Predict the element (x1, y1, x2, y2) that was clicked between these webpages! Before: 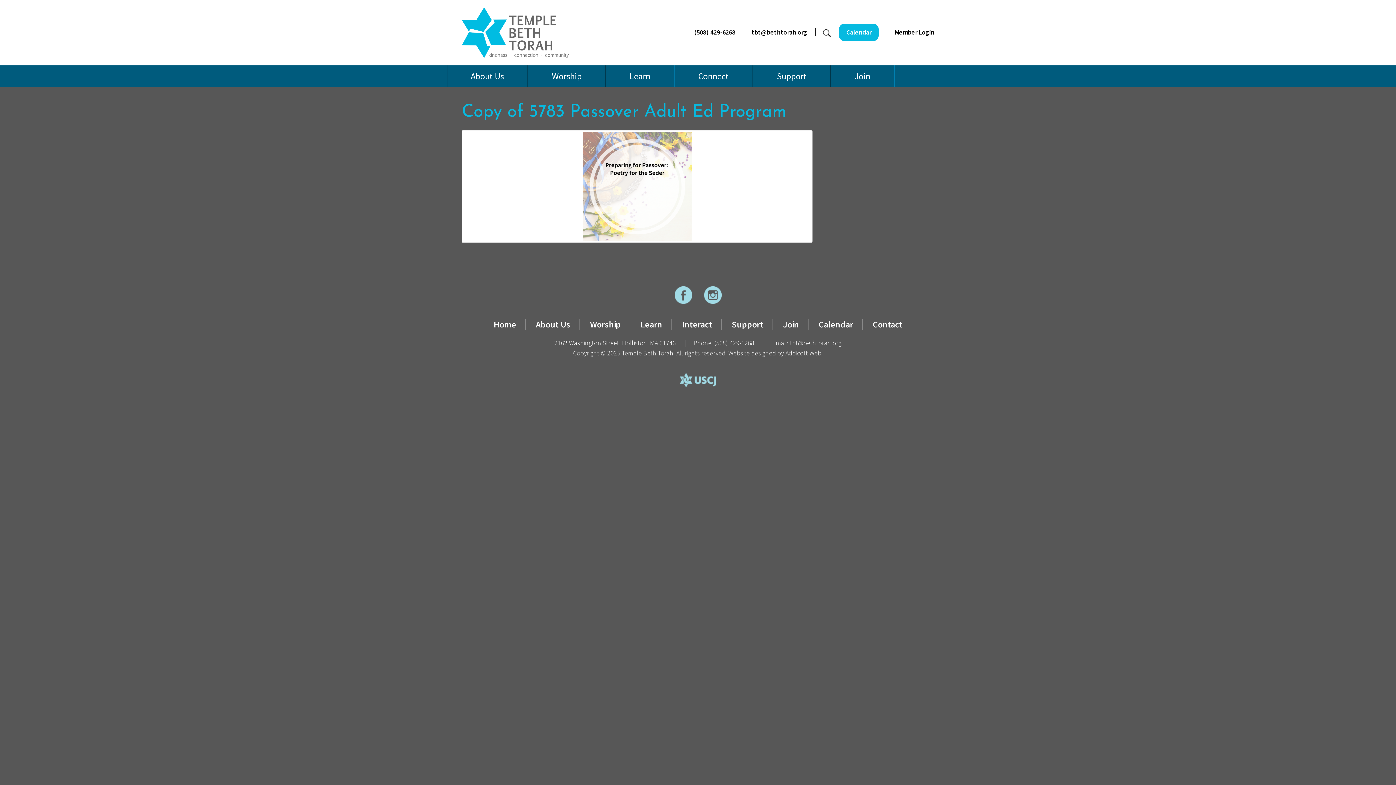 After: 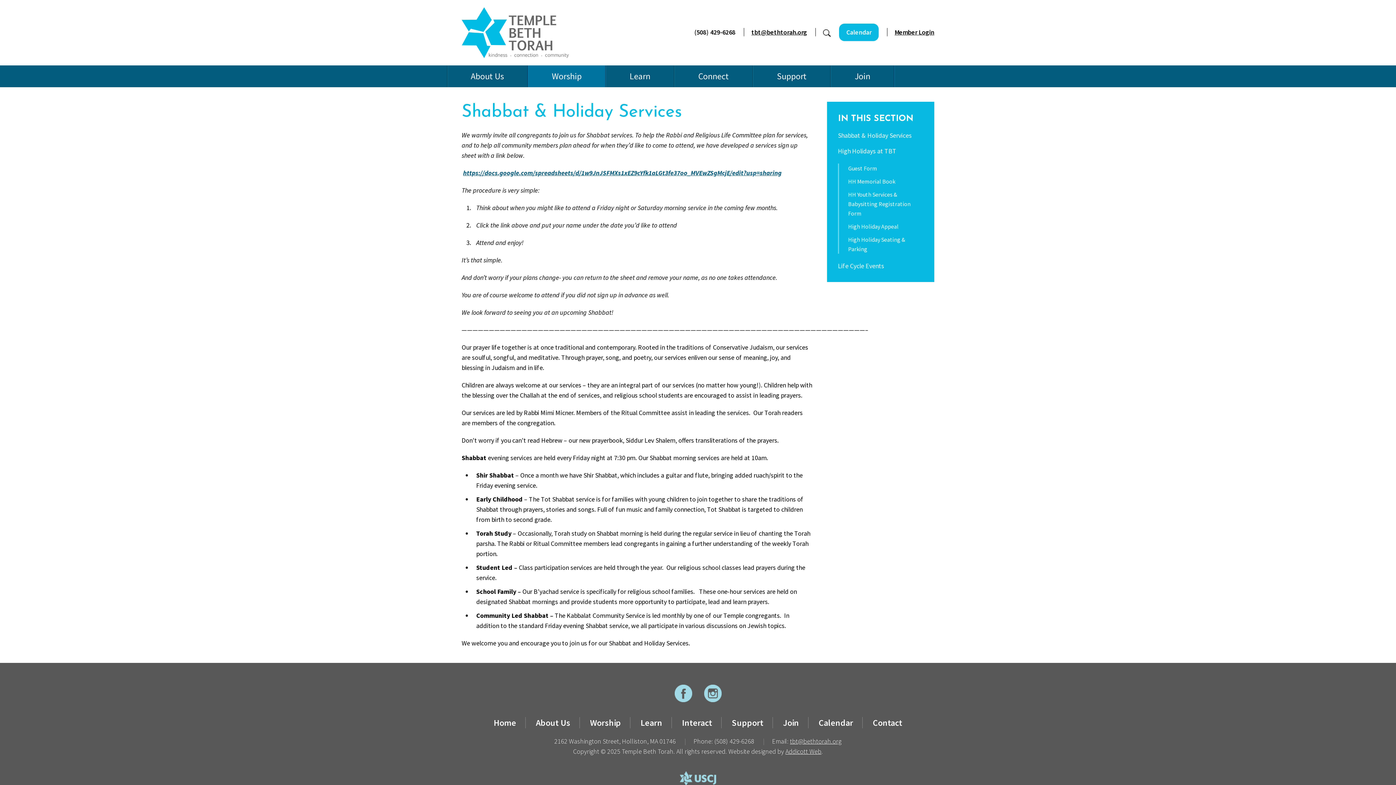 Action: bbox: (590, 319, 621, 330) label: Worship